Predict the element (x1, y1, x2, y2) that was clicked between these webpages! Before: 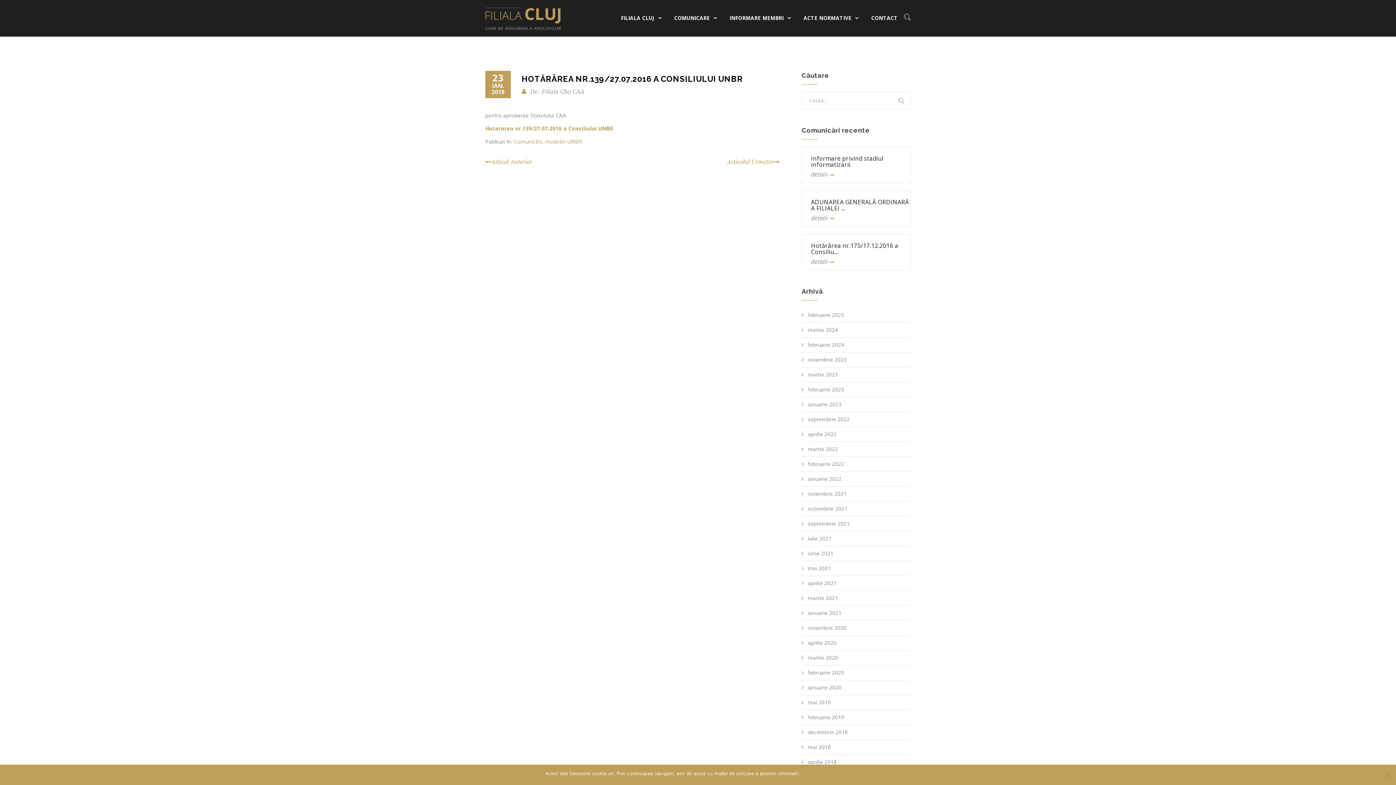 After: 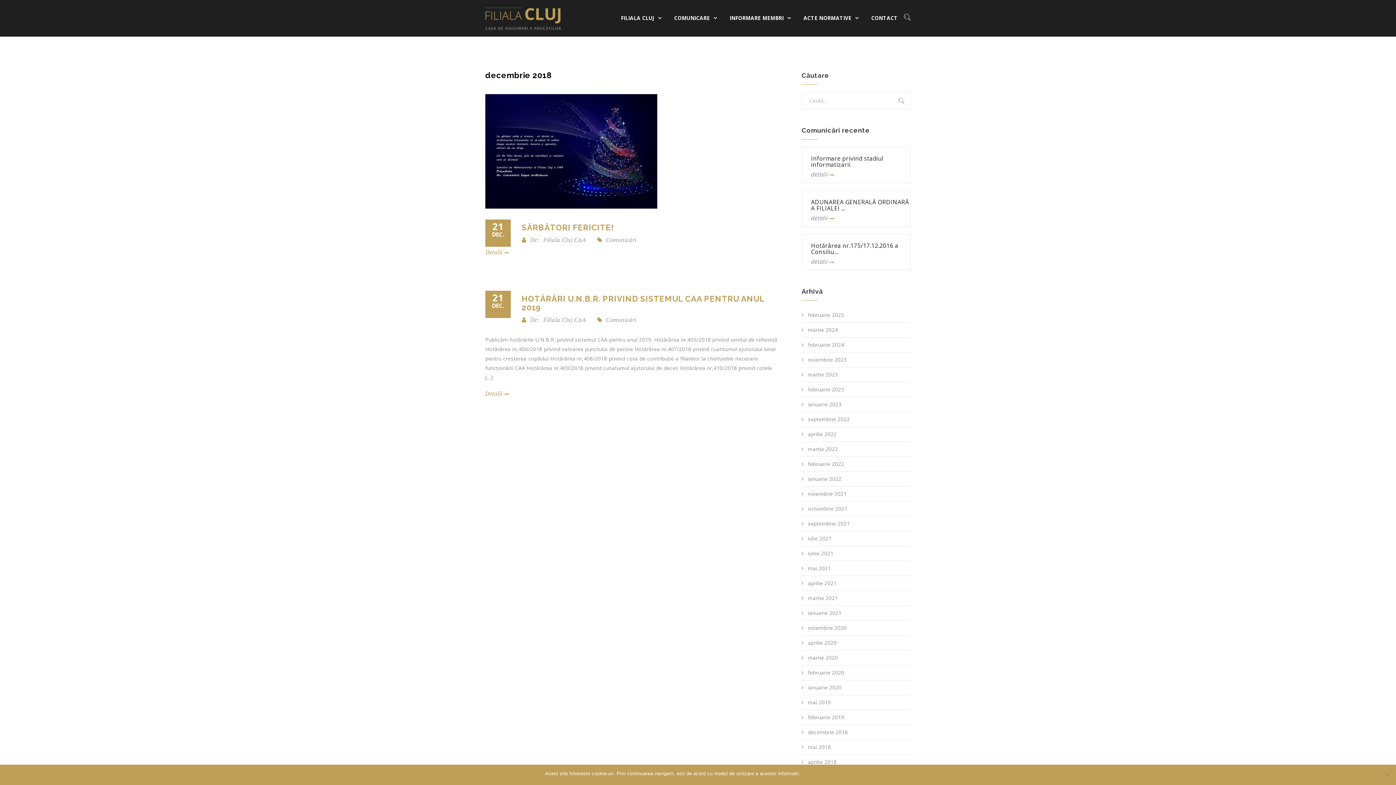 Action: label: decembrie 2018 bbox: (801, 725, 848, 740)